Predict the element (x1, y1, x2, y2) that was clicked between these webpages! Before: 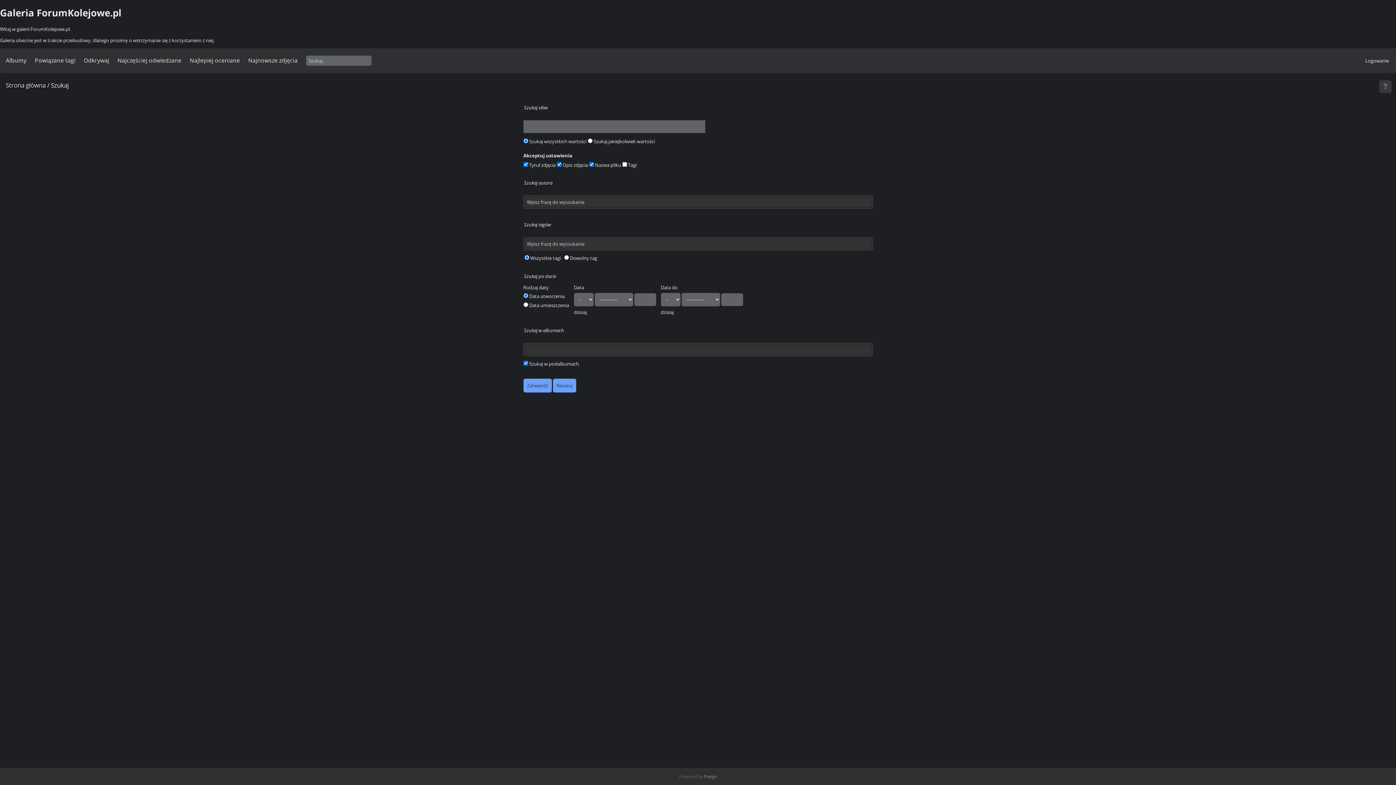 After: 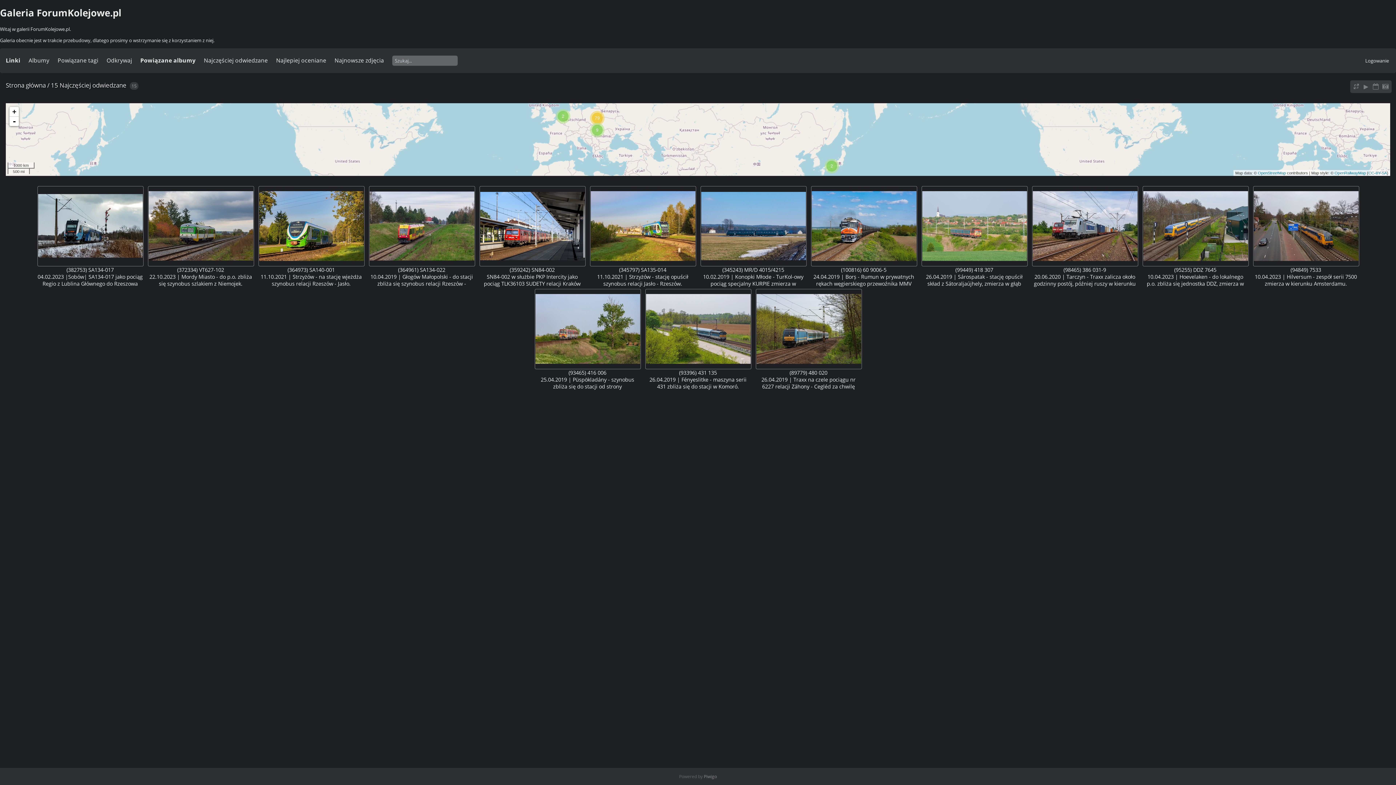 Action: bbox: (117, 56, 181, 64) label: Najczęściej odwiedzane